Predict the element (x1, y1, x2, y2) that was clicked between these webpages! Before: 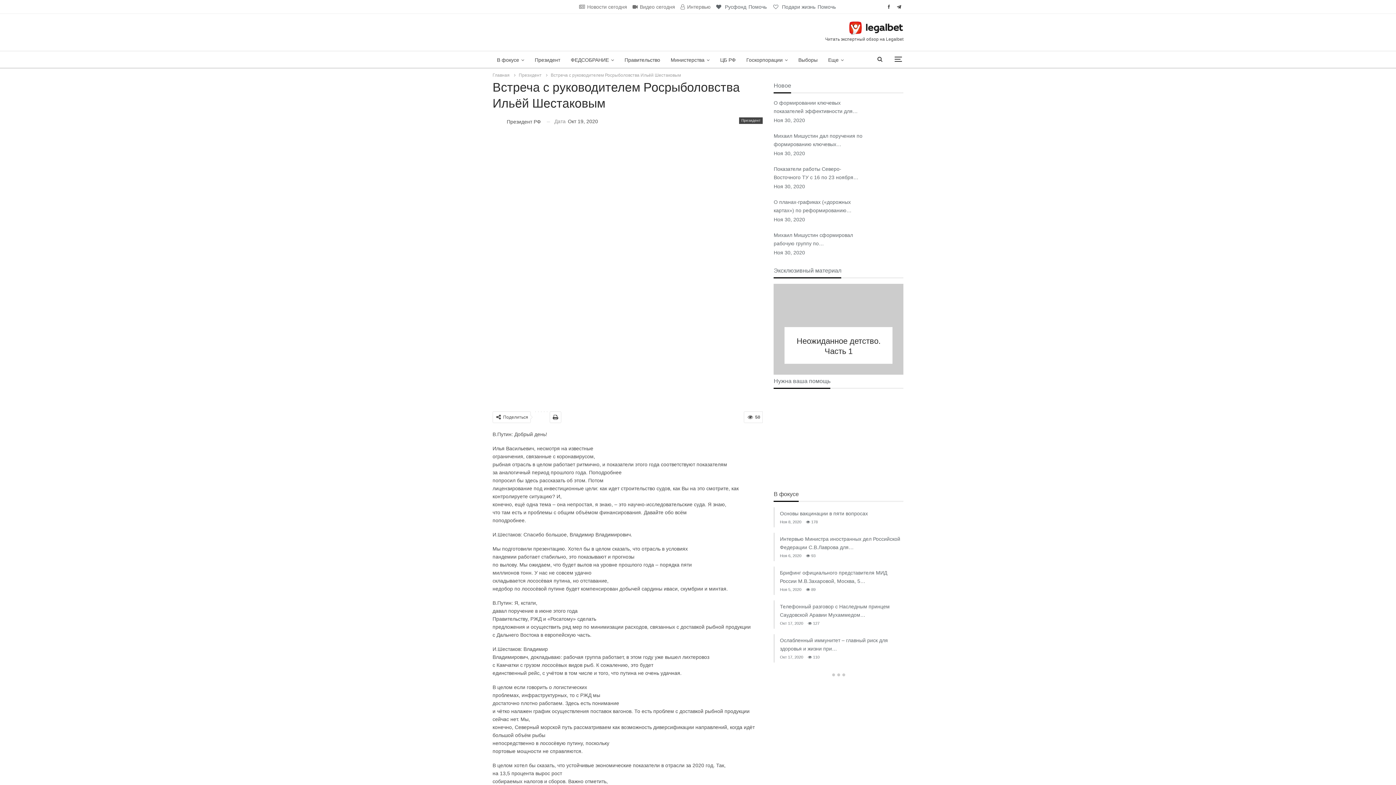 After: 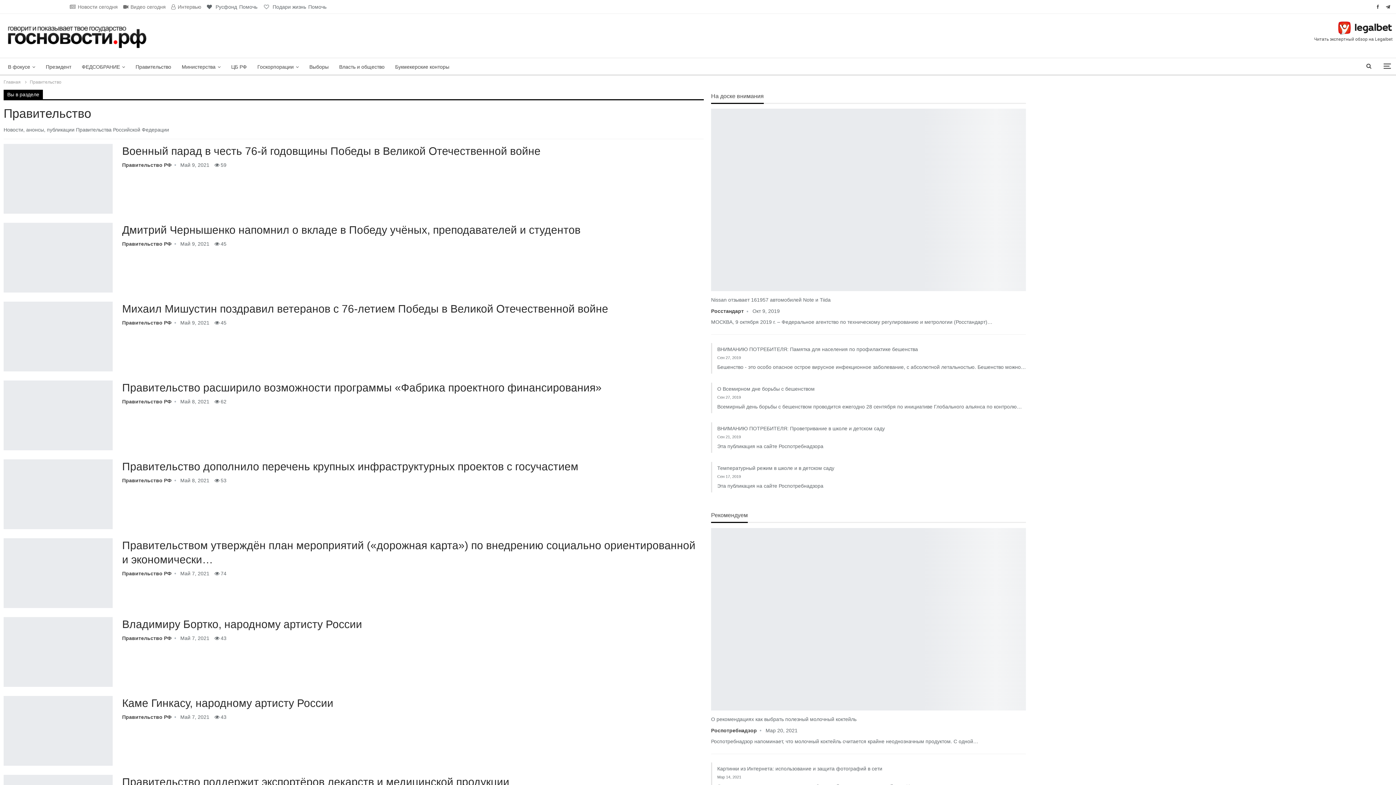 Action: bbox: (620, 51, 664, 68) label: Правительство